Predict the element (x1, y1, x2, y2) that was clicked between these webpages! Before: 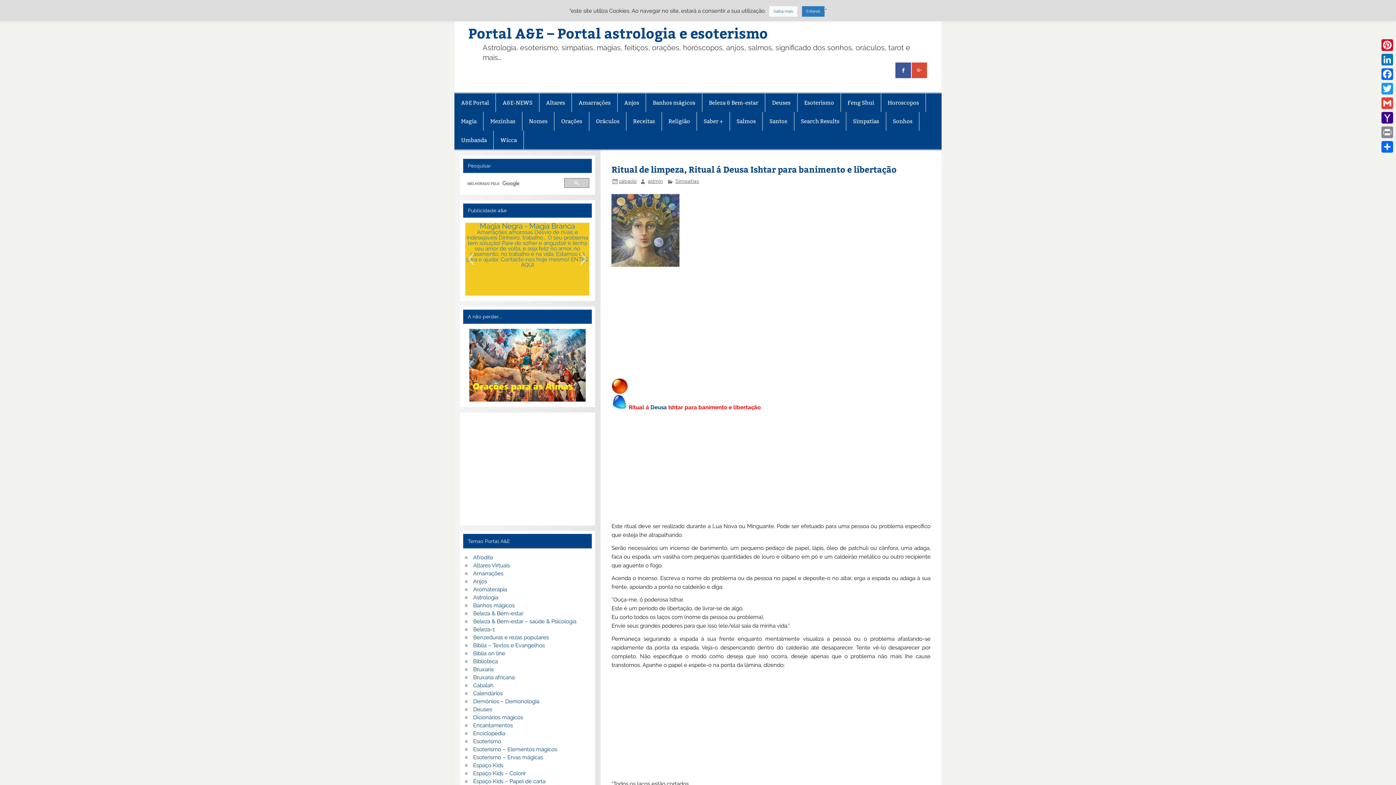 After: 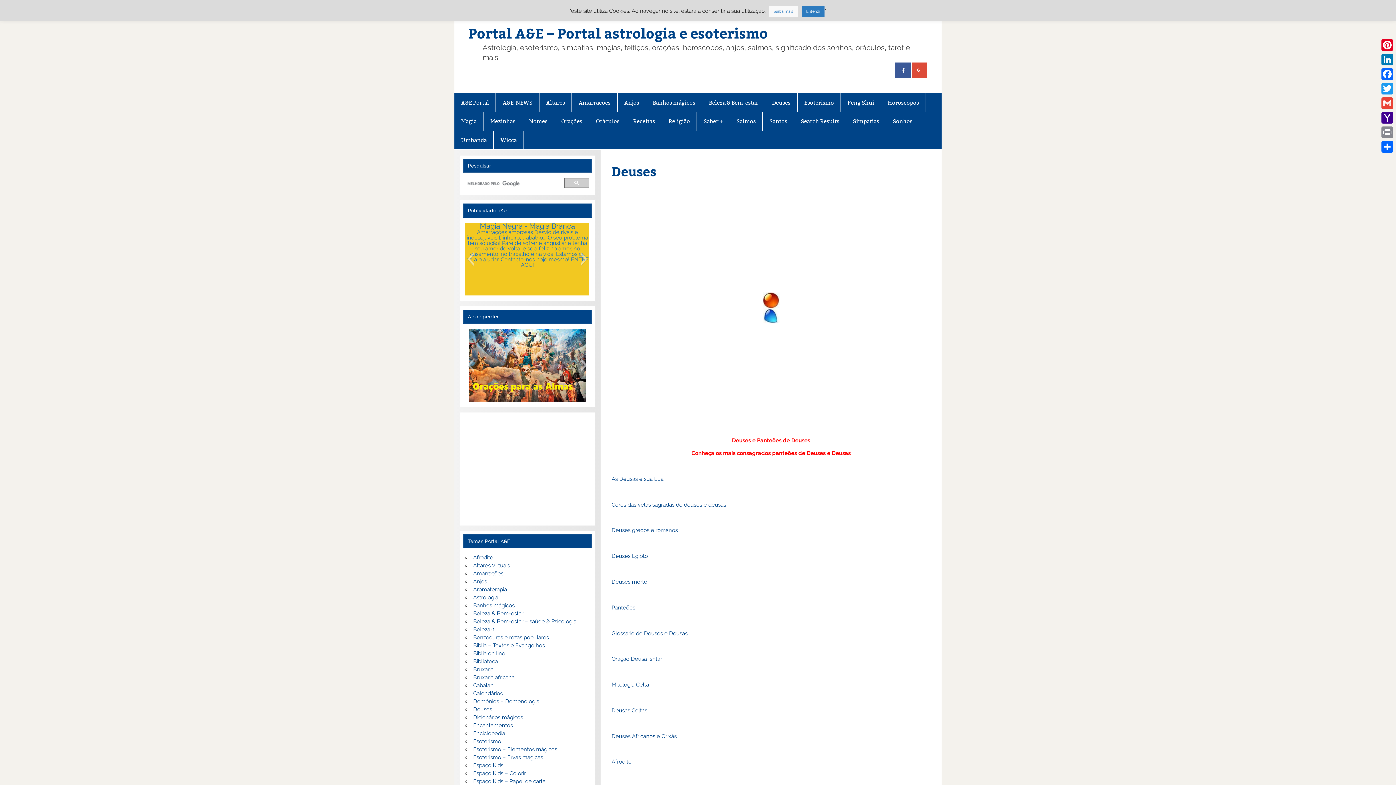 Action: label: Deuses bbox: (765, 93, 797, 112)